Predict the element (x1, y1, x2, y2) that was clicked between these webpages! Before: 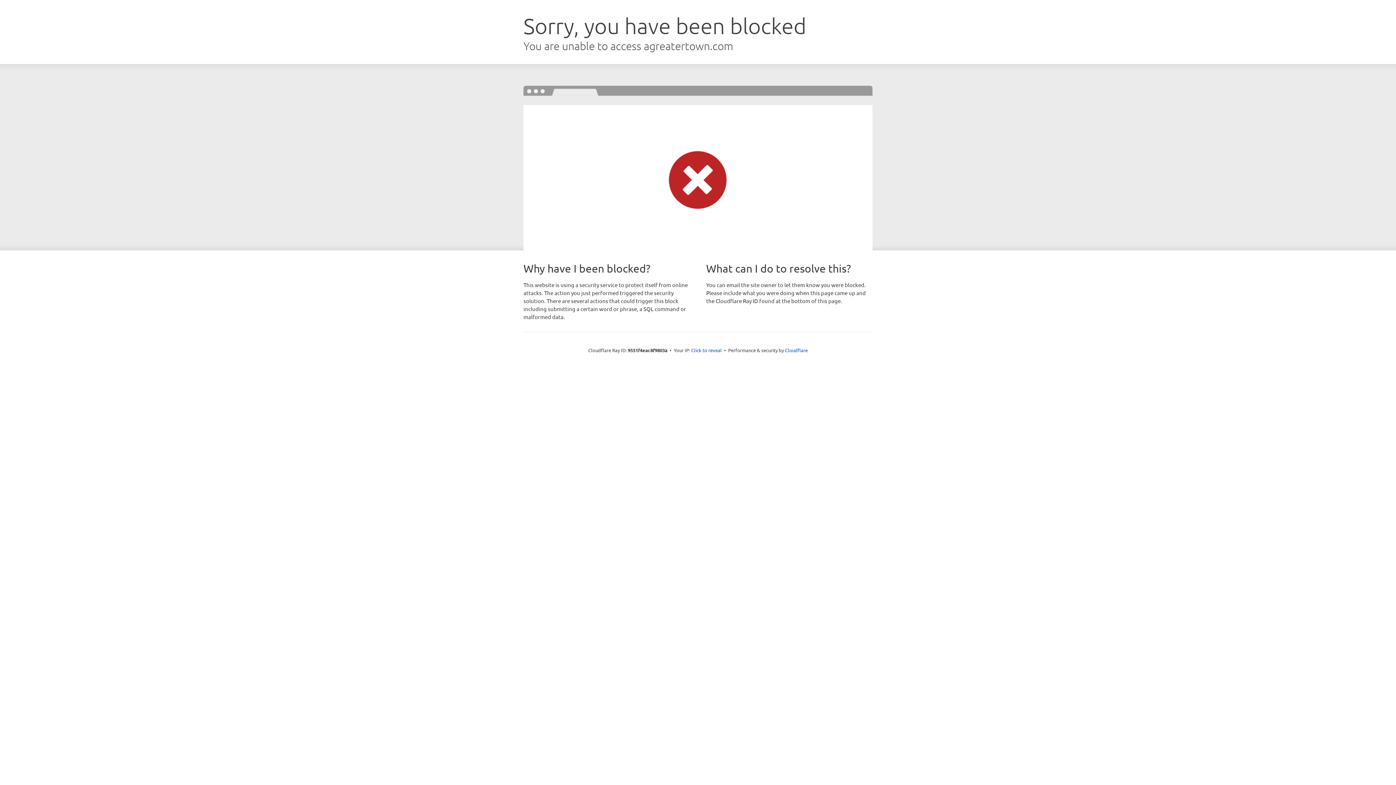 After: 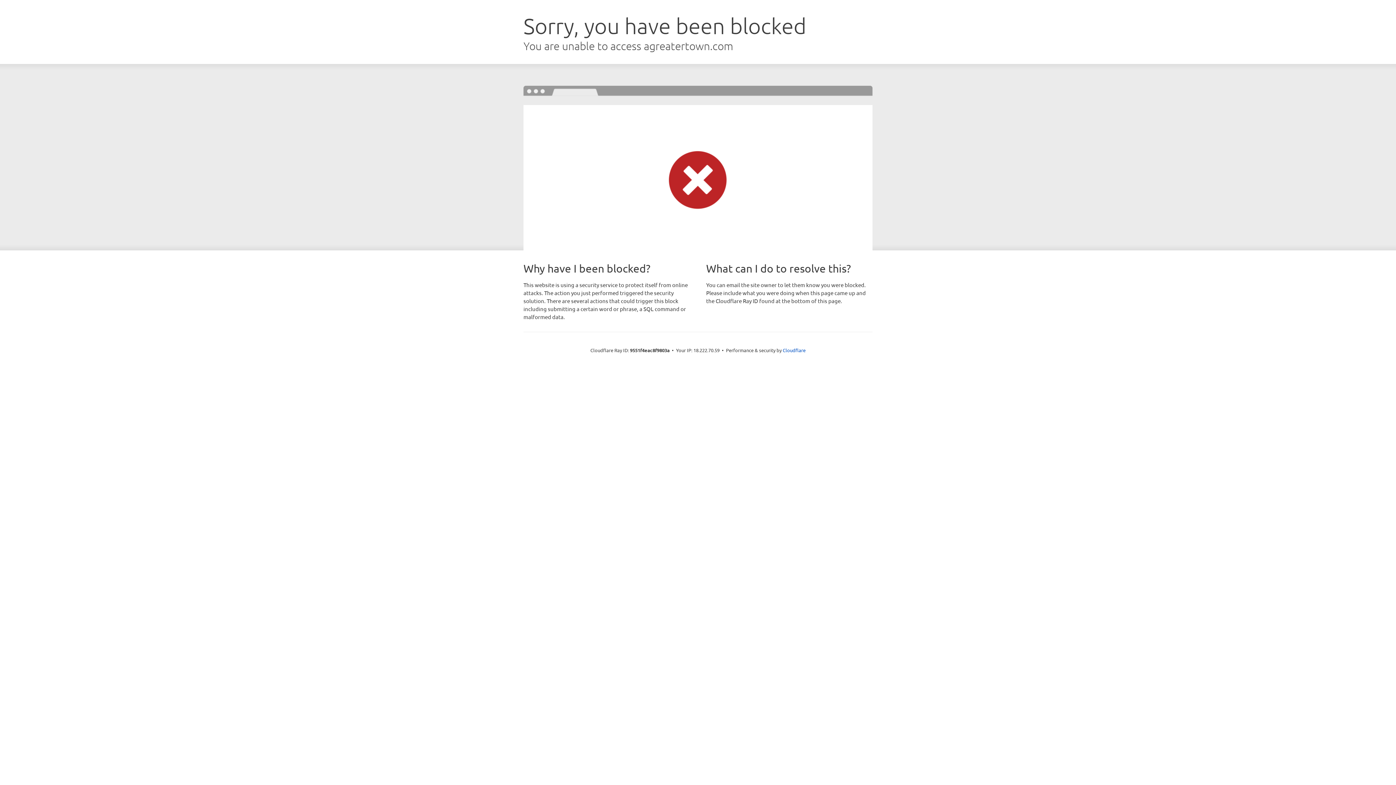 Action: label: Click to reveal bbox: (691, 346, 722, 353)